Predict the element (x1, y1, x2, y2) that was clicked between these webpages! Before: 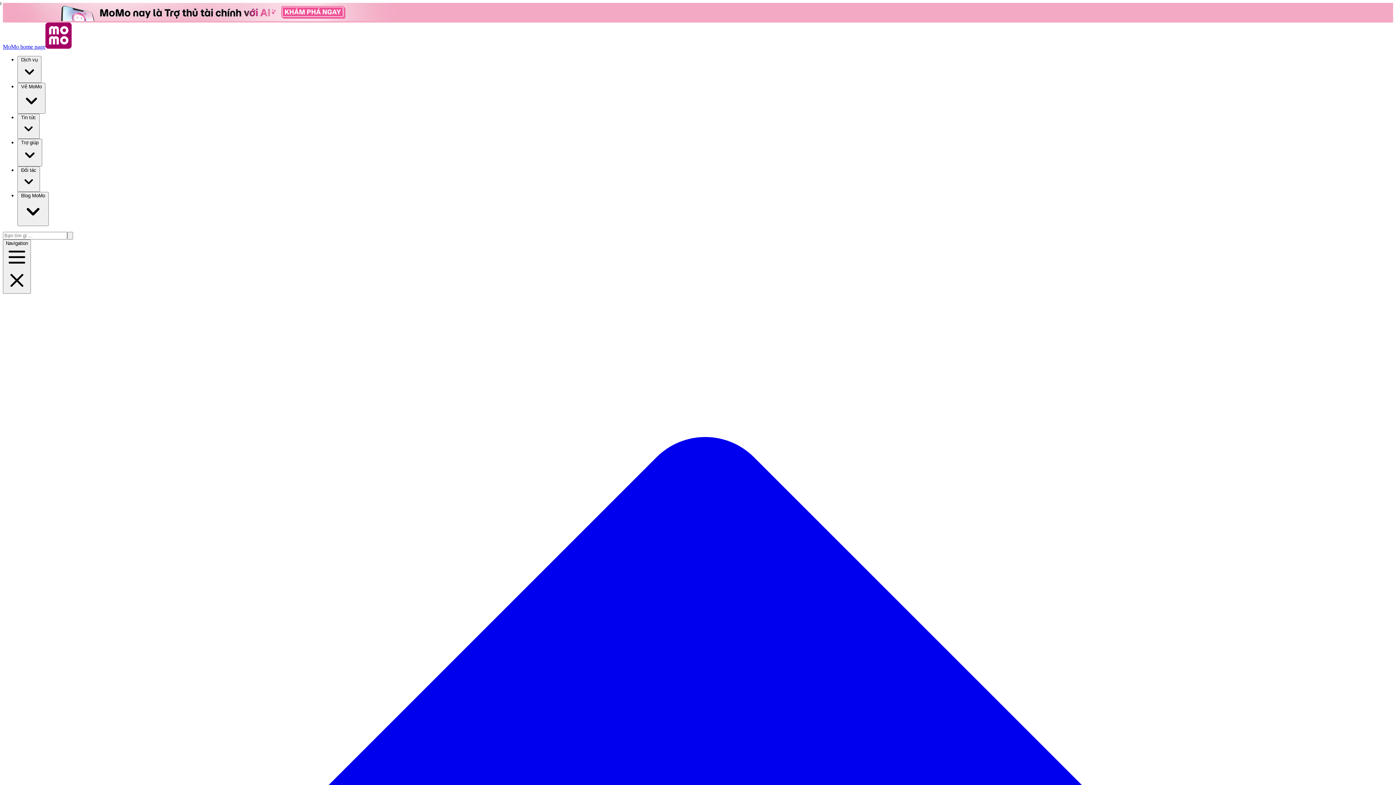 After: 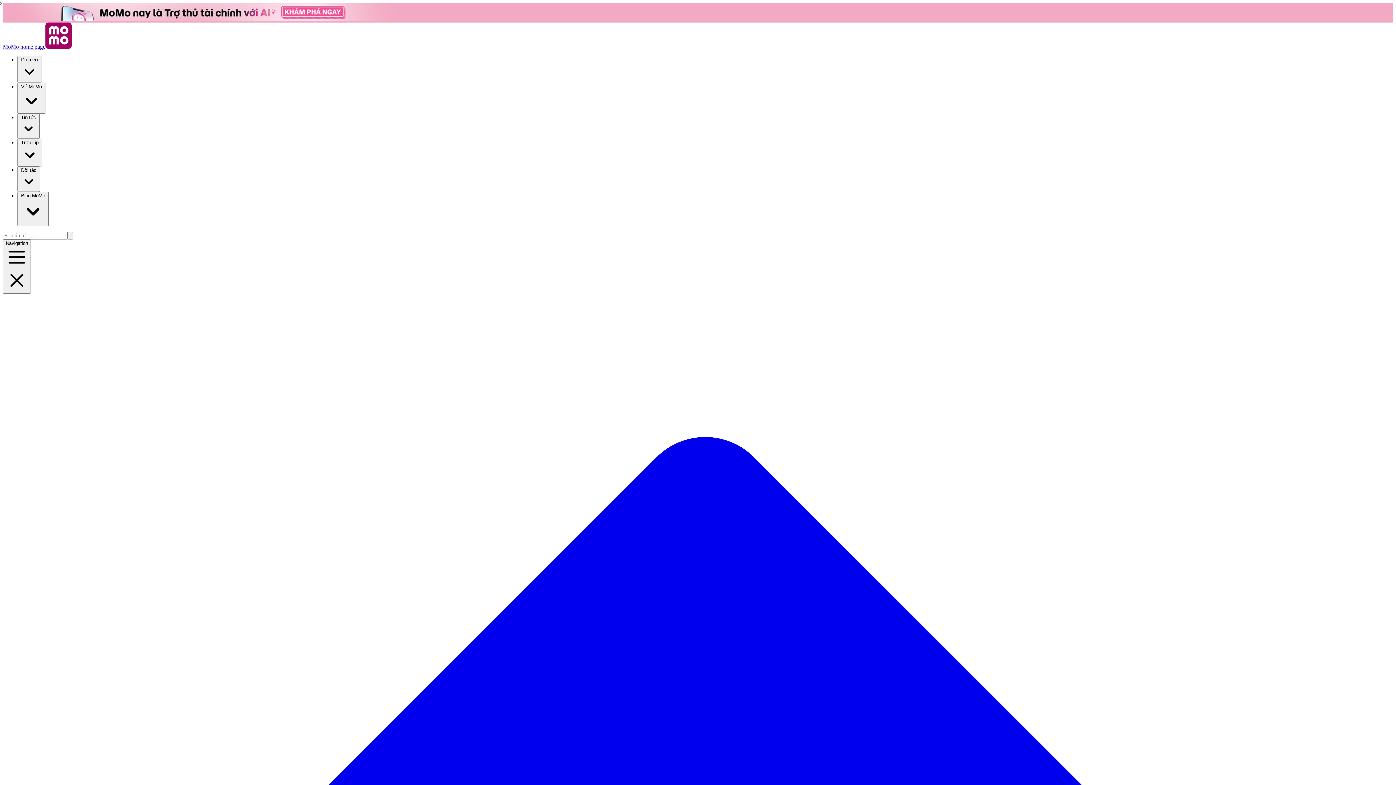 Action: label: Search bbox: (67, 232, 73, 239)